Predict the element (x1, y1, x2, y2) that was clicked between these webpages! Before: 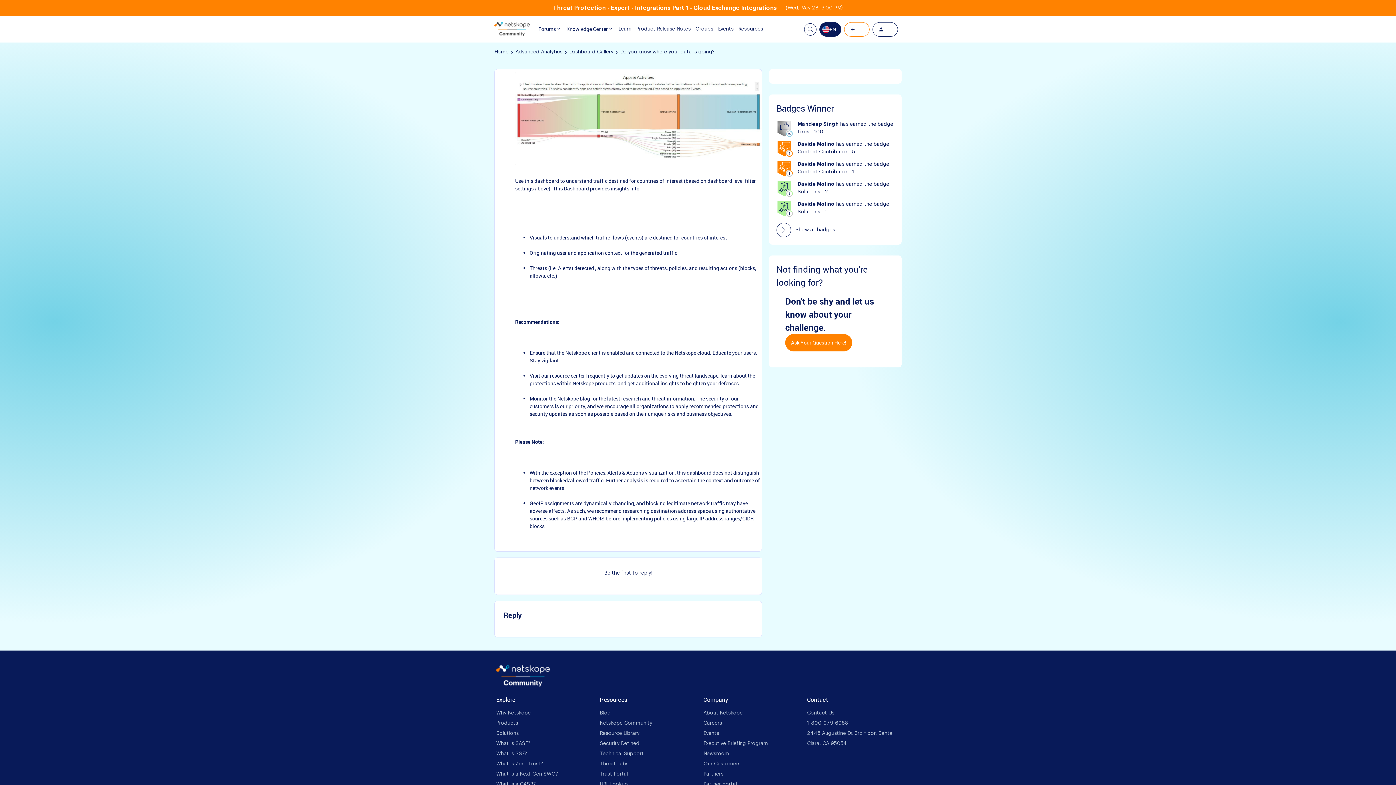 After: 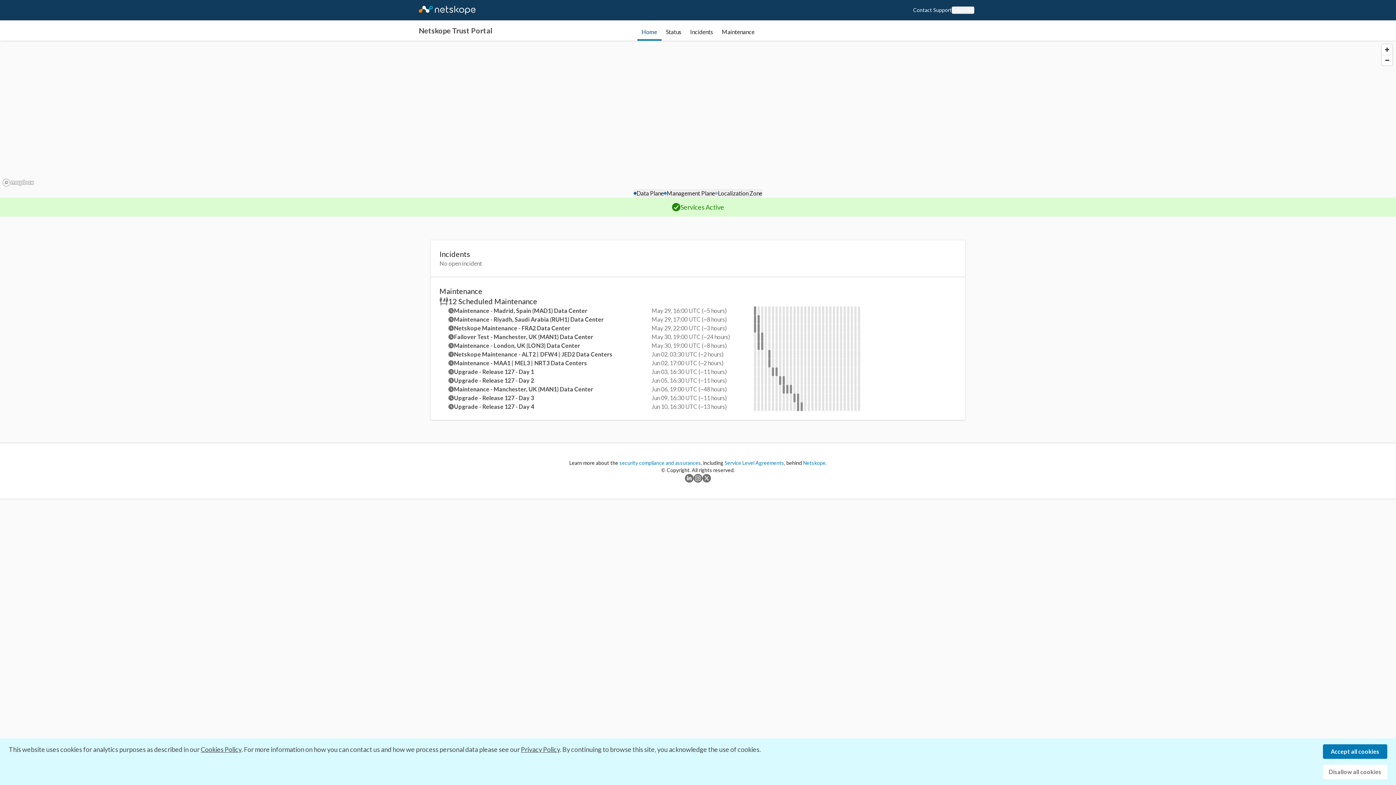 Action: label: foot Link bbox: (600, 771, 628, 777)